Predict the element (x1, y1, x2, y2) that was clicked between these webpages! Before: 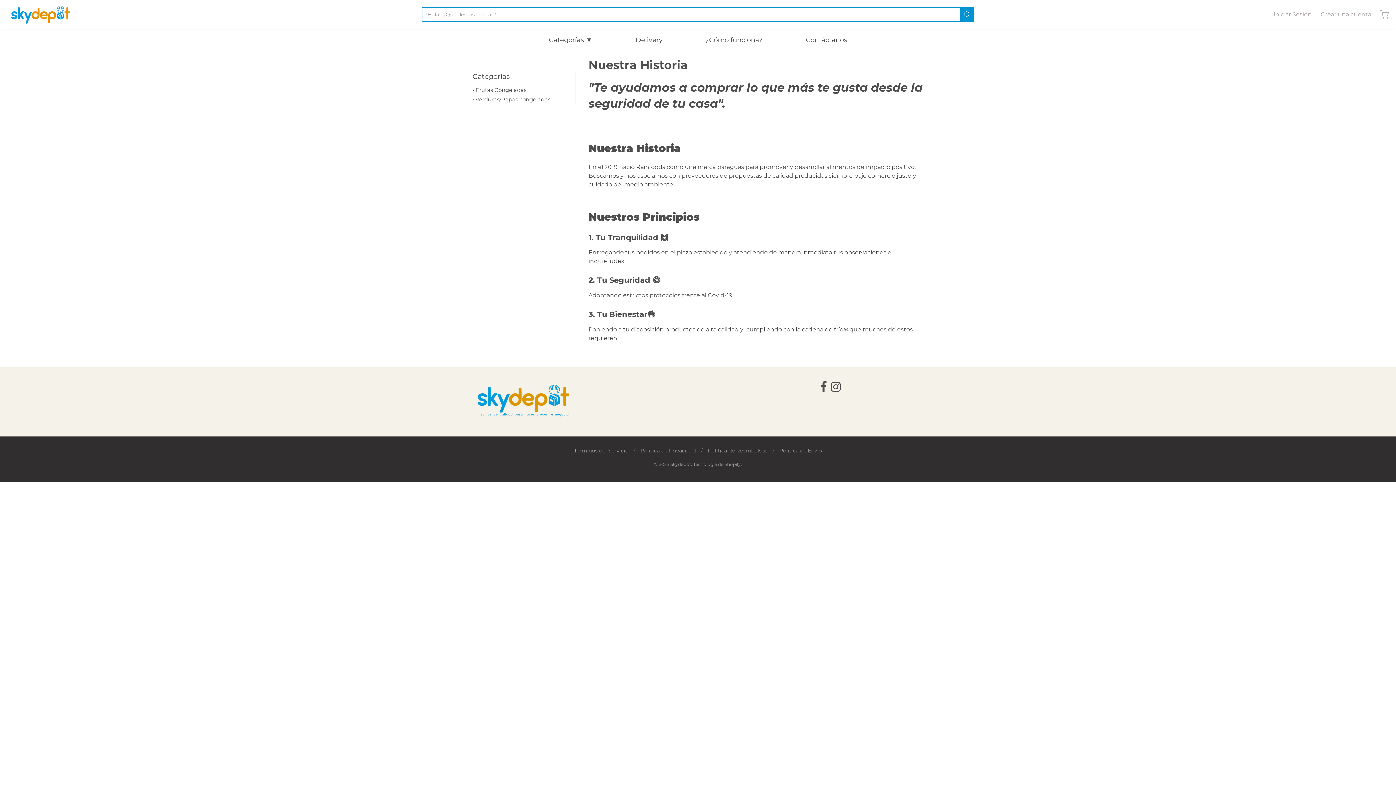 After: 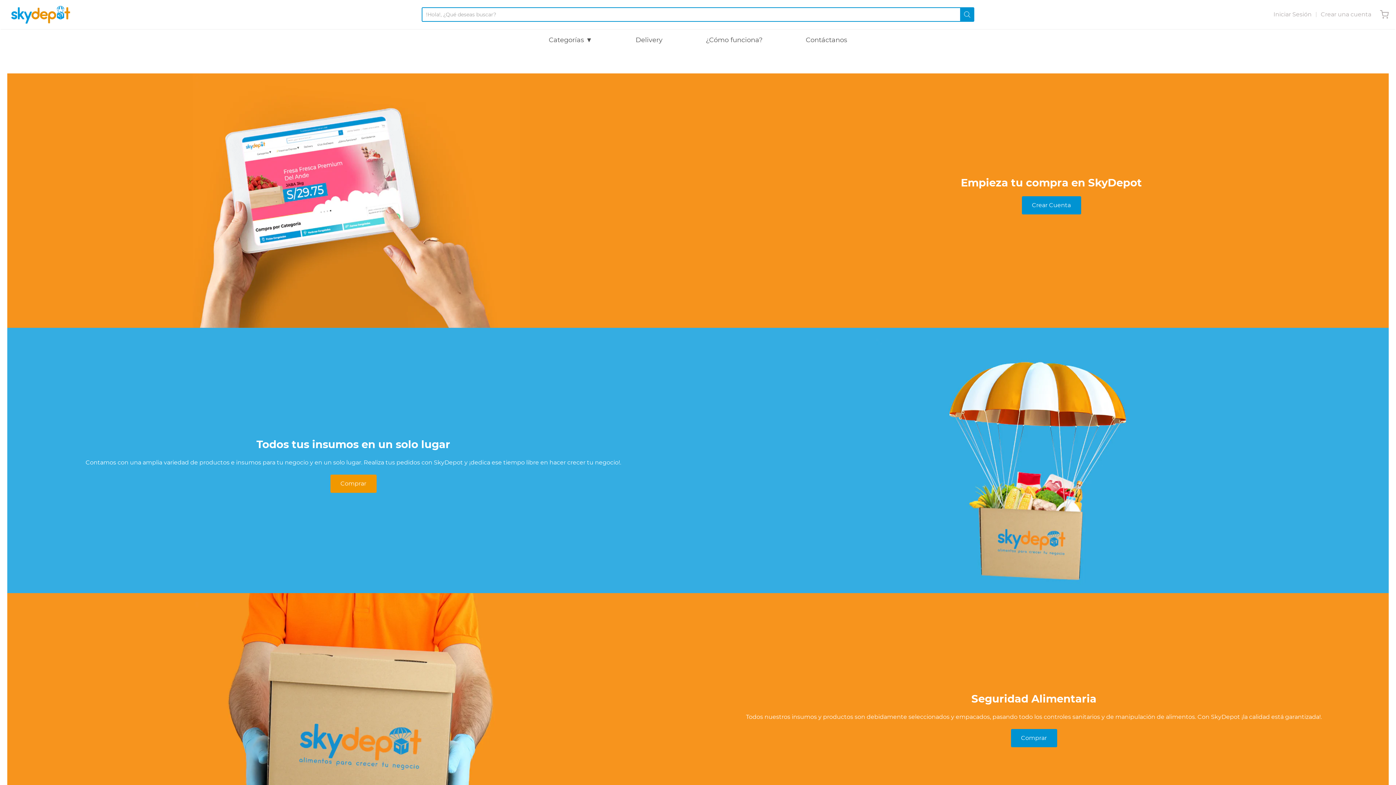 Action: label: Skydepot bbox: (670, 461, 691, 467)